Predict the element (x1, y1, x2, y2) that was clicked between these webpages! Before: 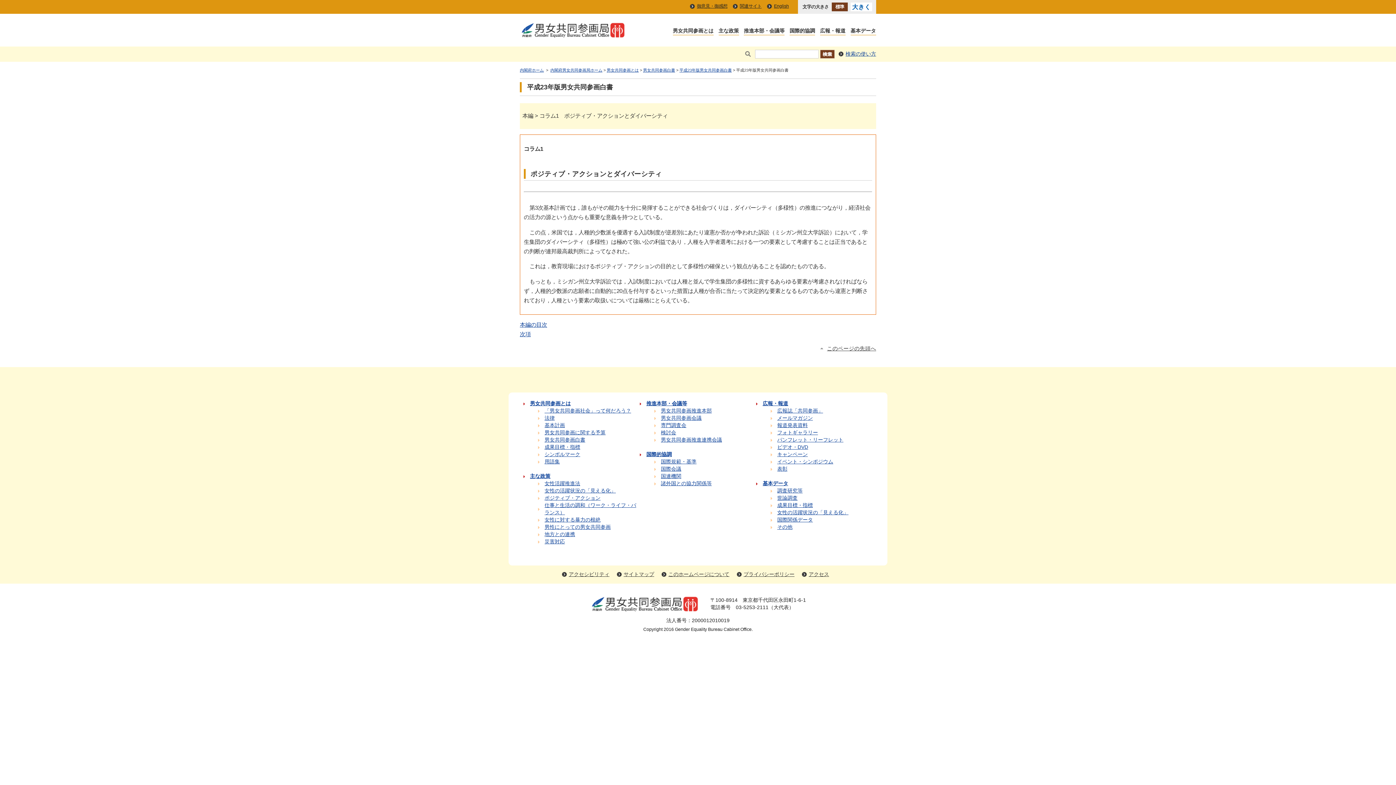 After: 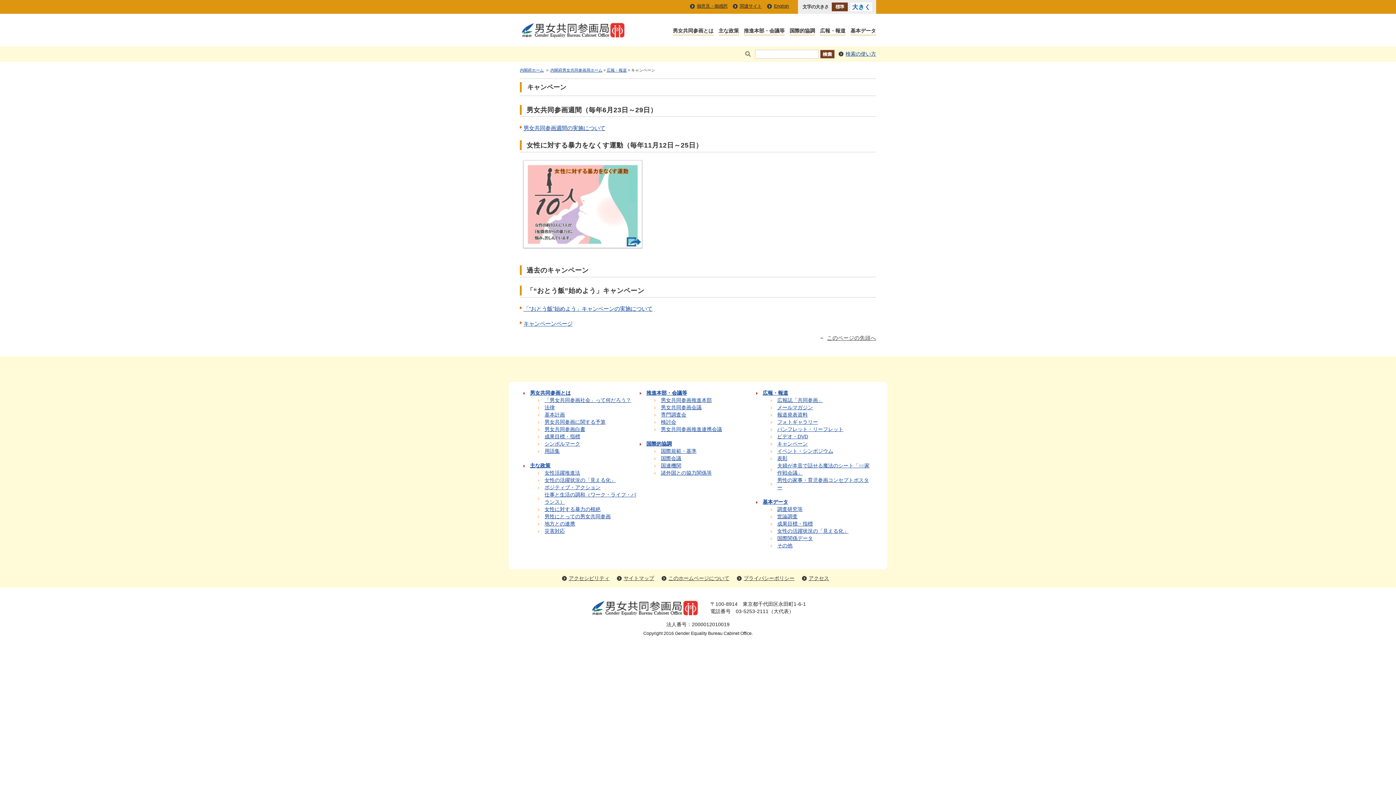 Action: label: キャンペーン bbox: (777, 451, 807, 457)